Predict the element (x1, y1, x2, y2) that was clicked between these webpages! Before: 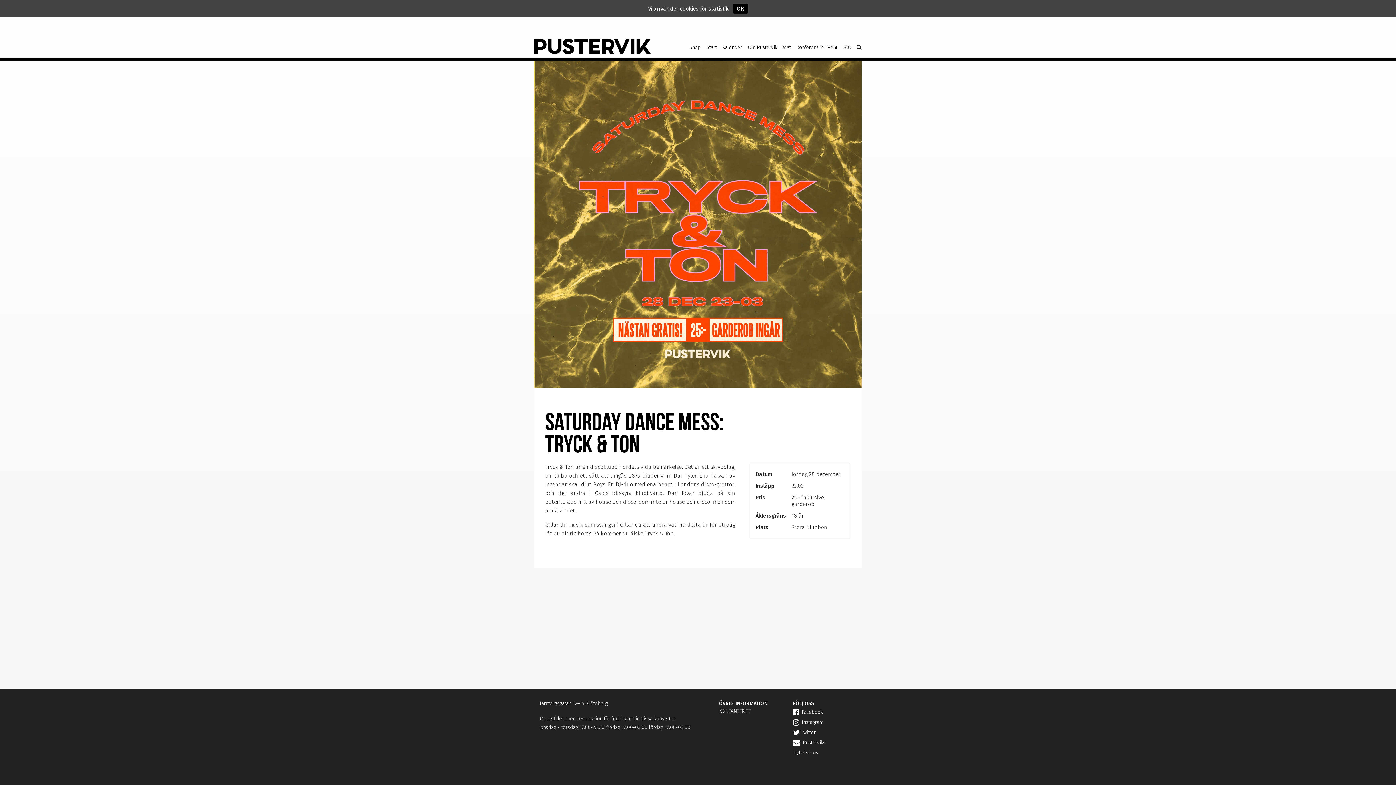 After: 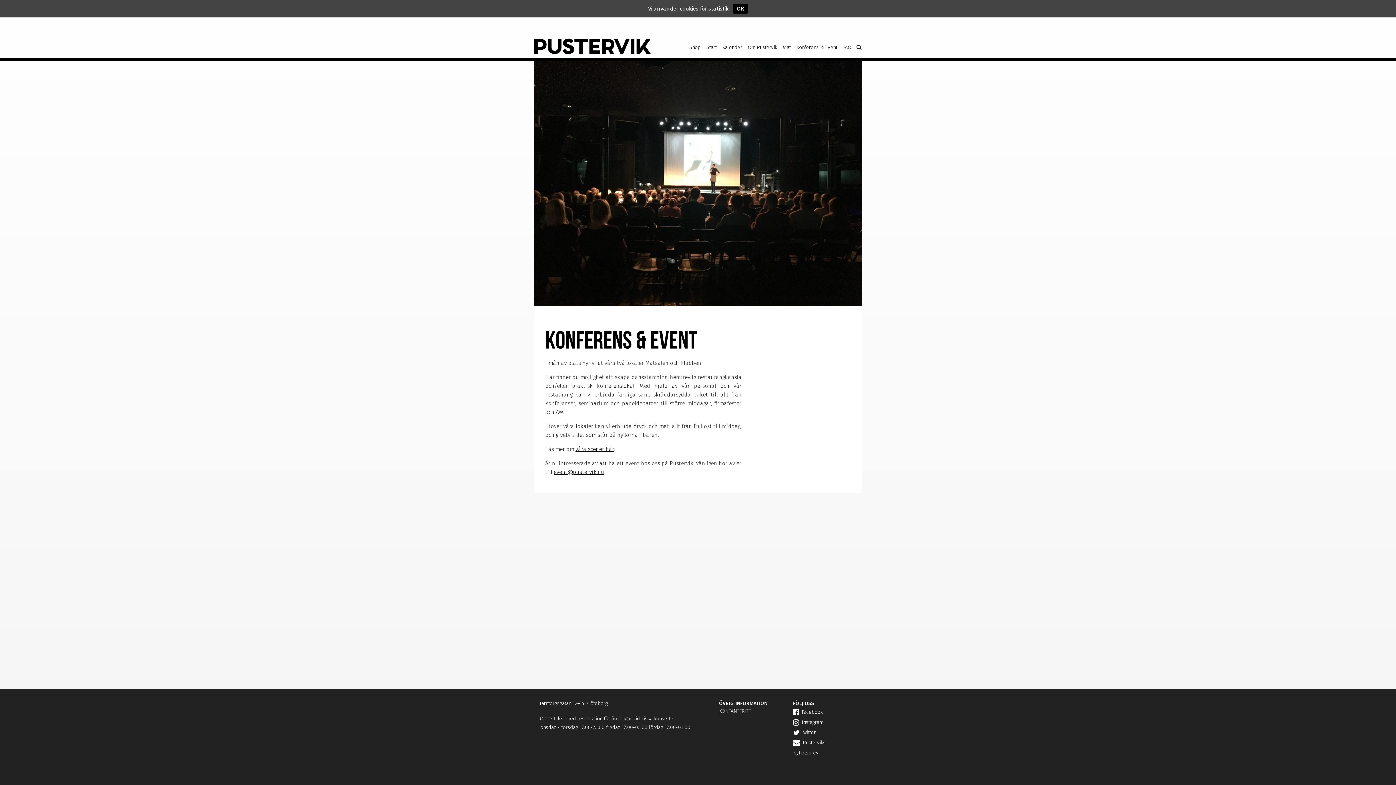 Action: bbox: (793, 40, 840, 54) label: Konferens & Event